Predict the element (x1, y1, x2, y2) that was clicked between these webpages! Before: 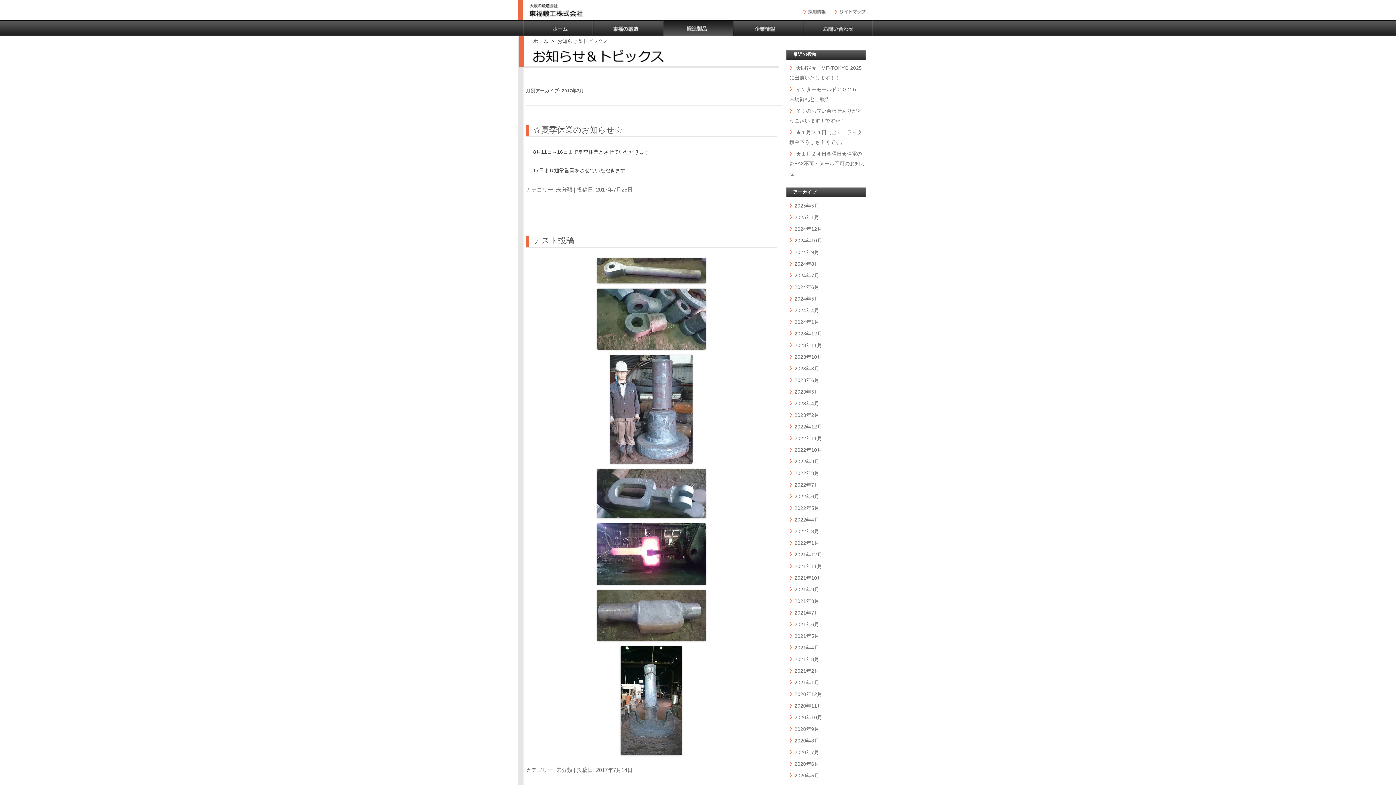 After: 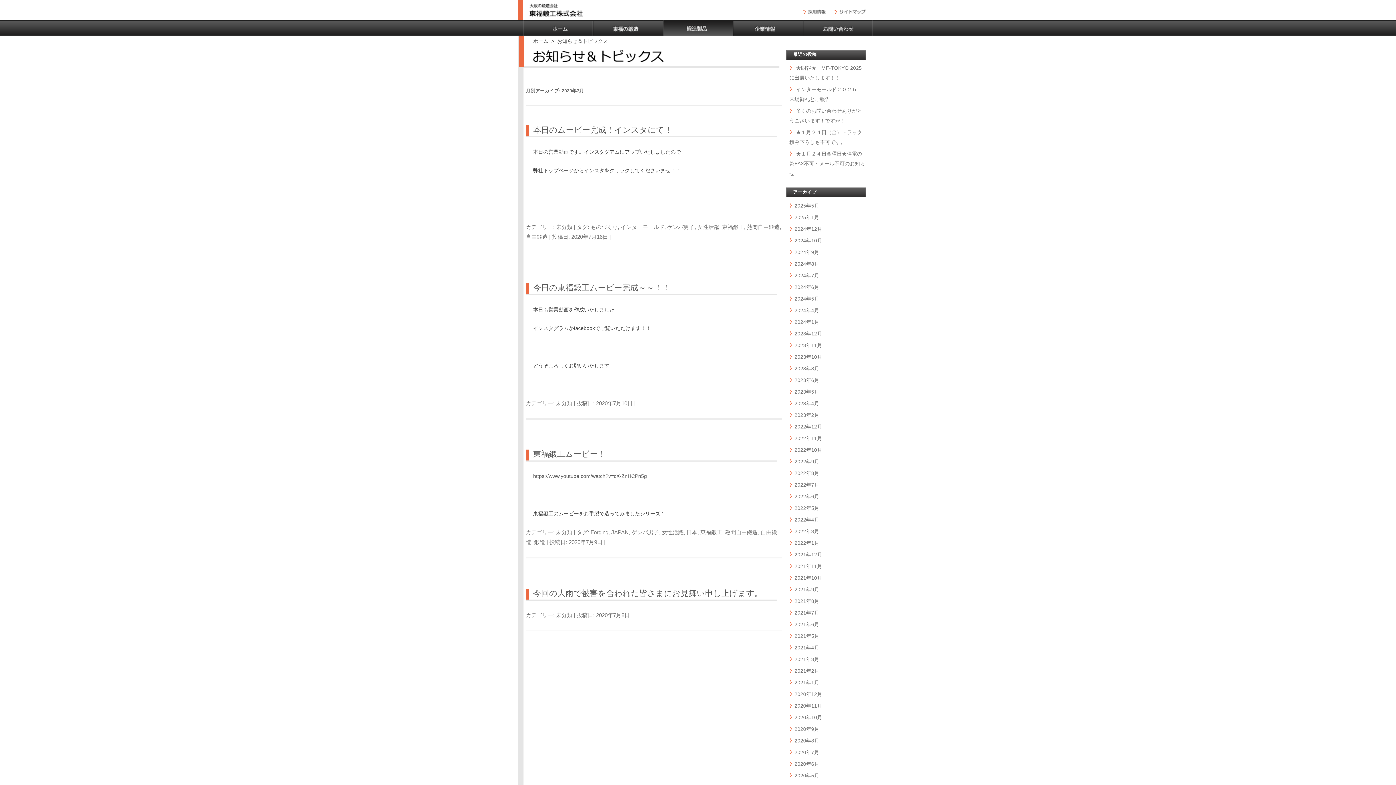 Action: bbox: (794, 749, 819, 755) label: 2020年7月